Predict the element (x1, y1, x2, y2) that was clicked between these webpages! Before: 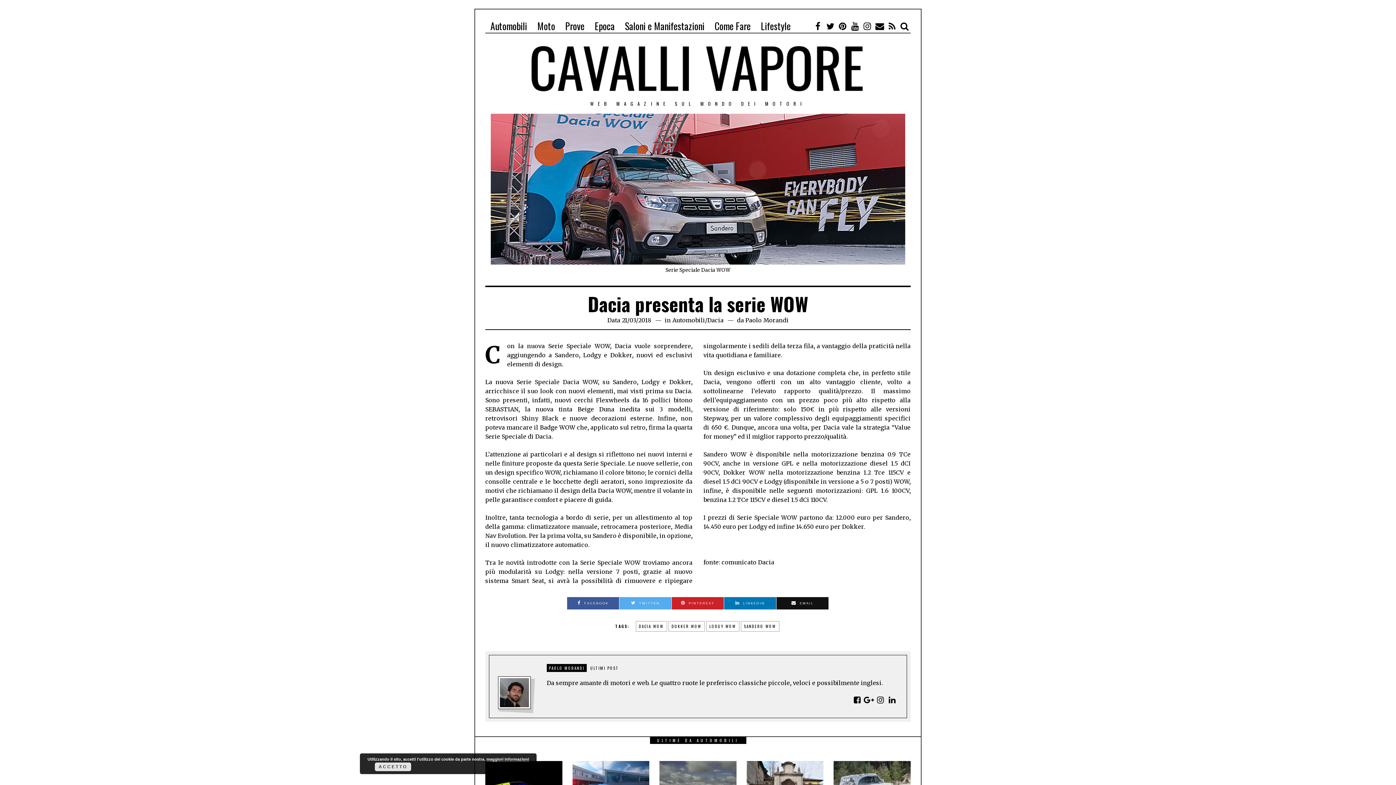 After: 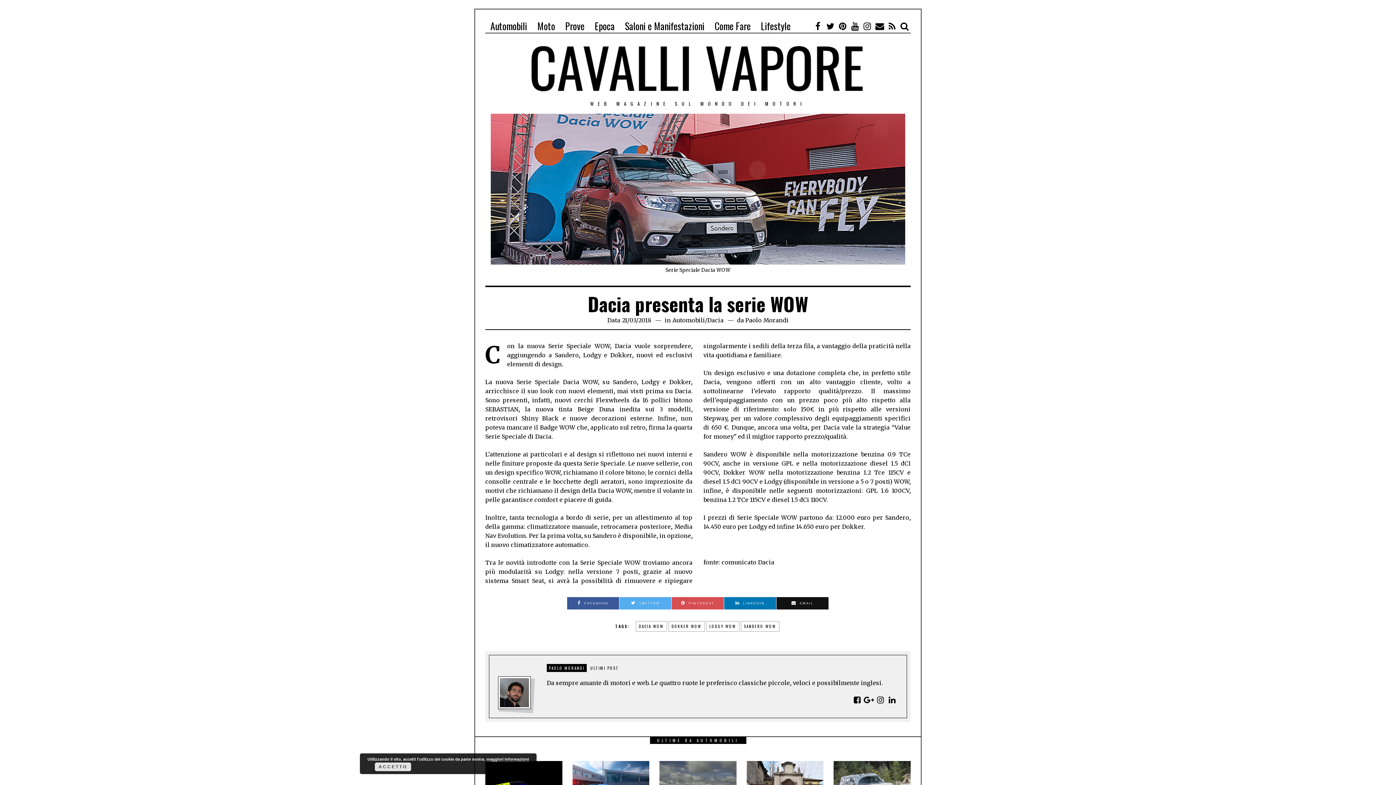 Action: bbox: (672, 597, 724, 609) label:  PINTEREST